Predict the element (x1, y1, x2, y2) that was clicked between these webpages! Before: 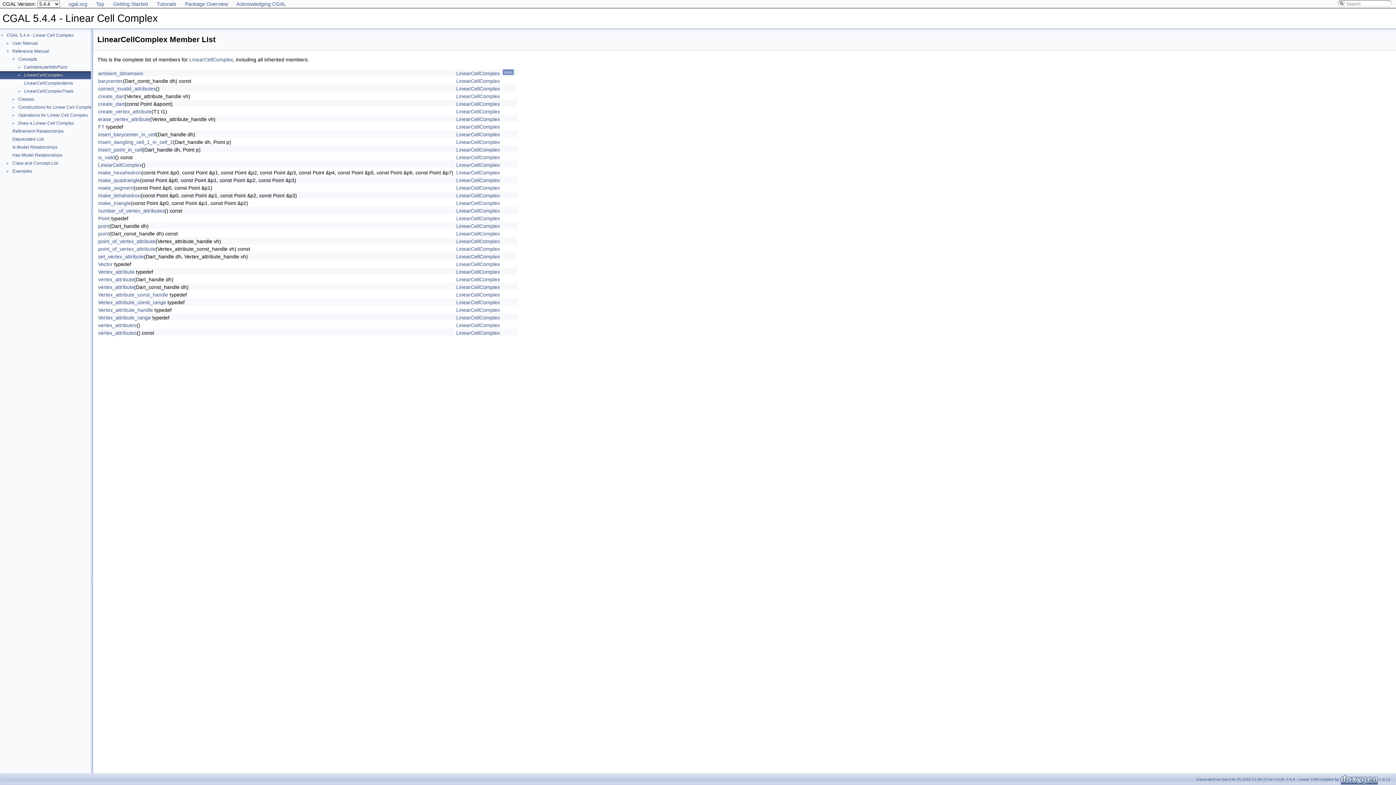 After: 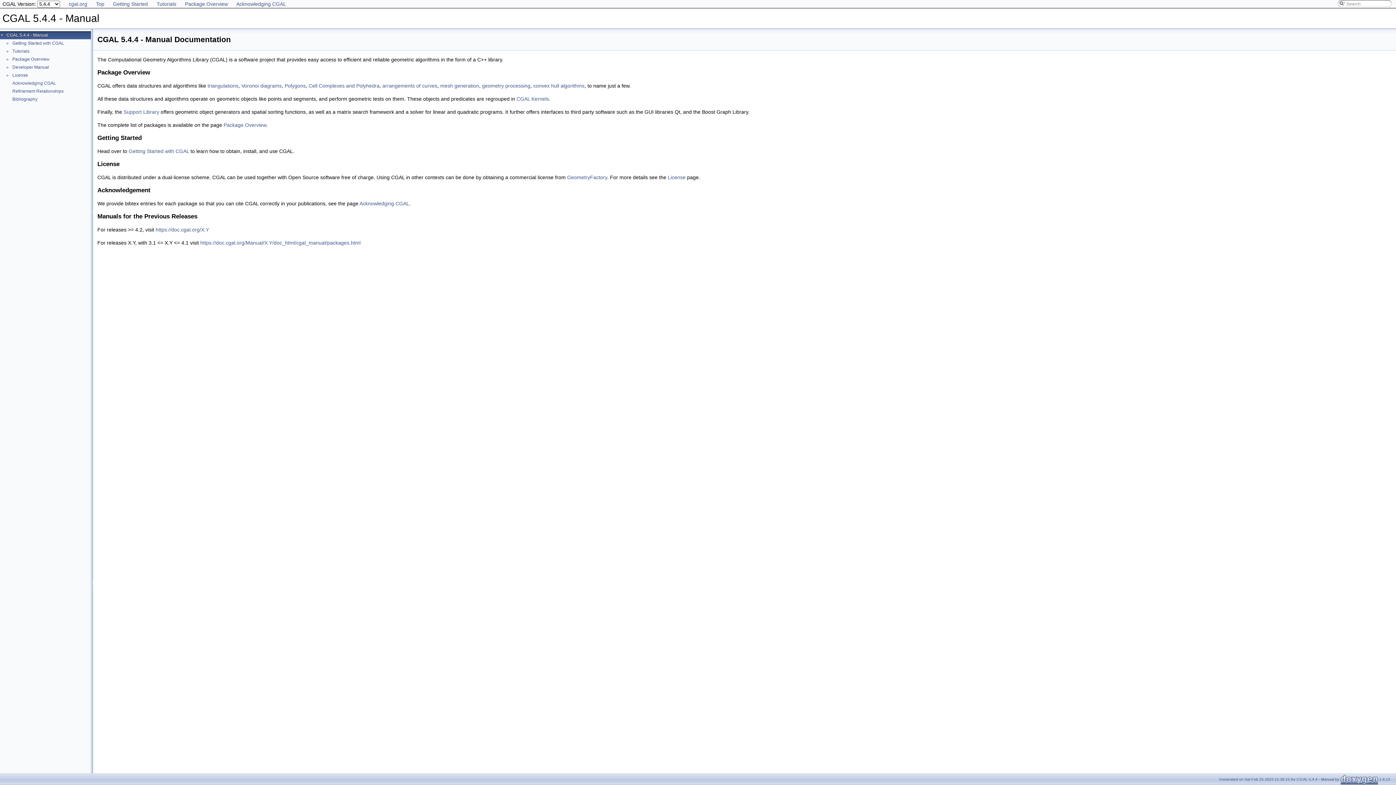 Action: bbox: (96, 1, 104, 6) label: Top